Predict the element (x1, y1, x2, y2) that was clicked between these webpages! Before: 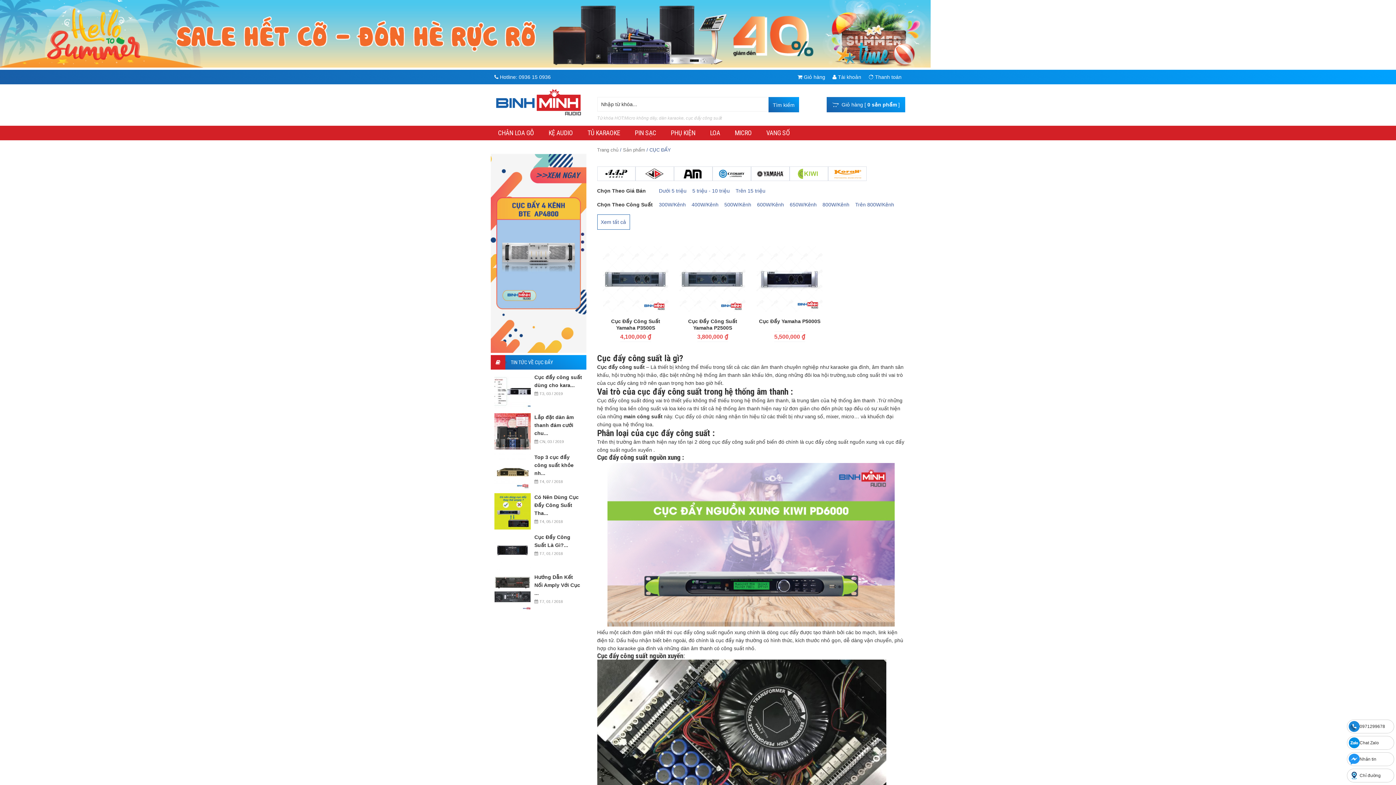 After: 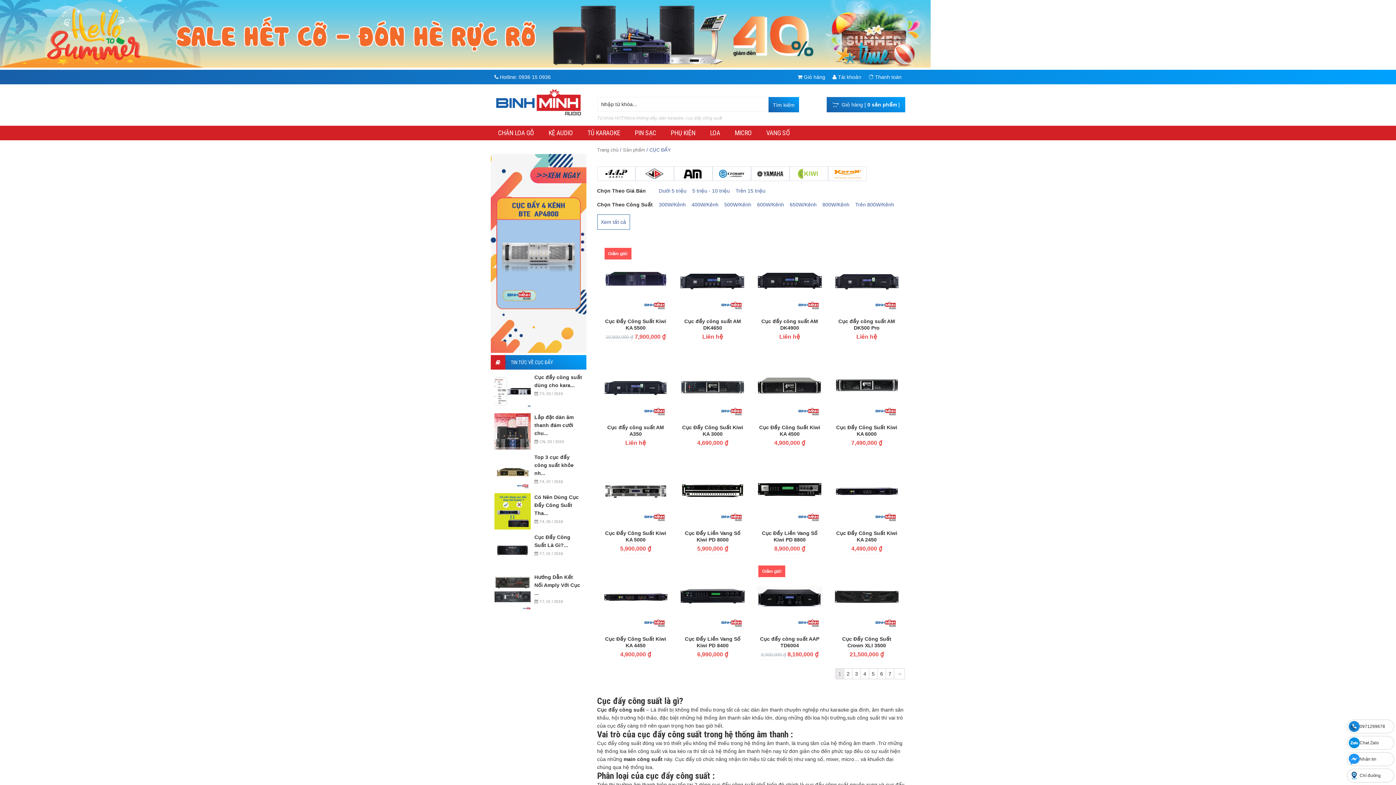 Action: label: Cục đẩy công suất bbox: (597, 364, 644, 370)